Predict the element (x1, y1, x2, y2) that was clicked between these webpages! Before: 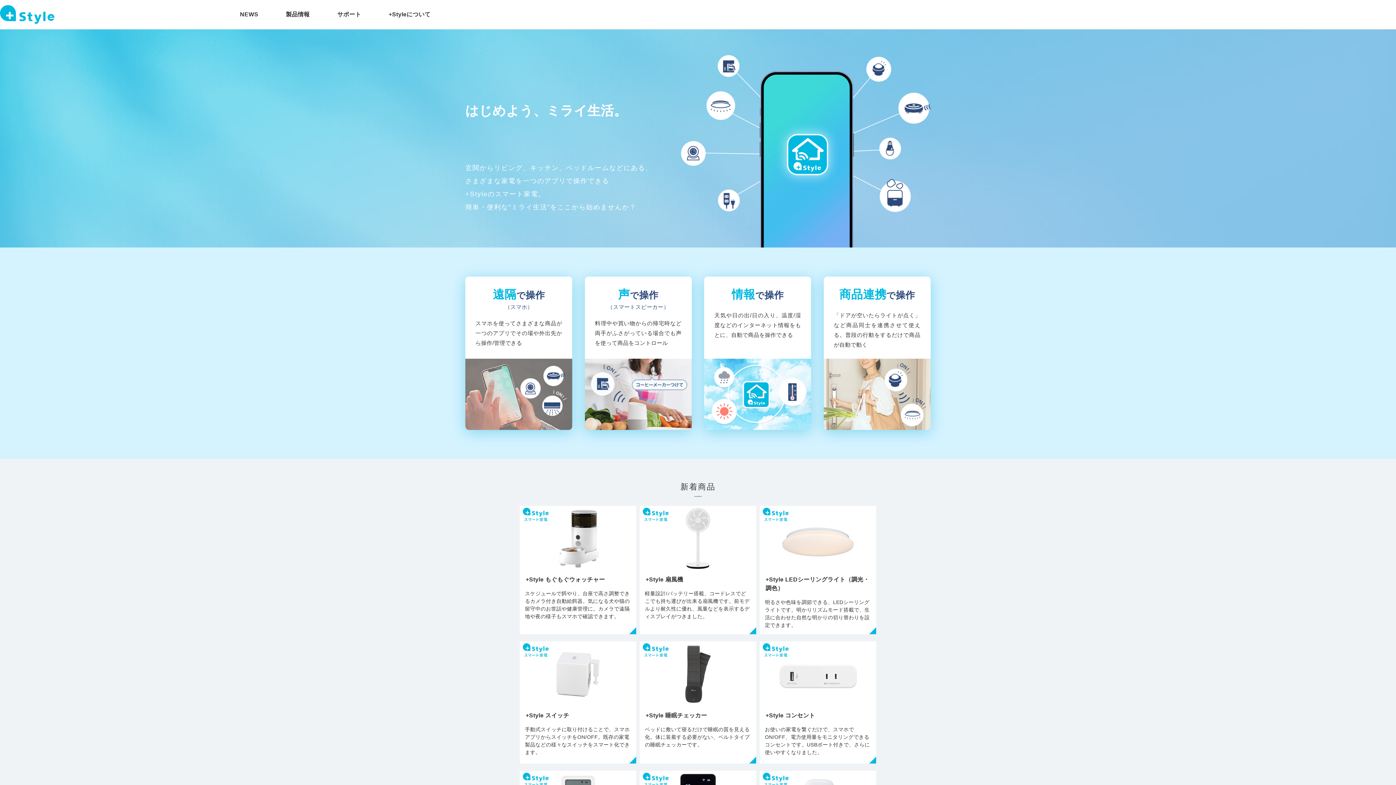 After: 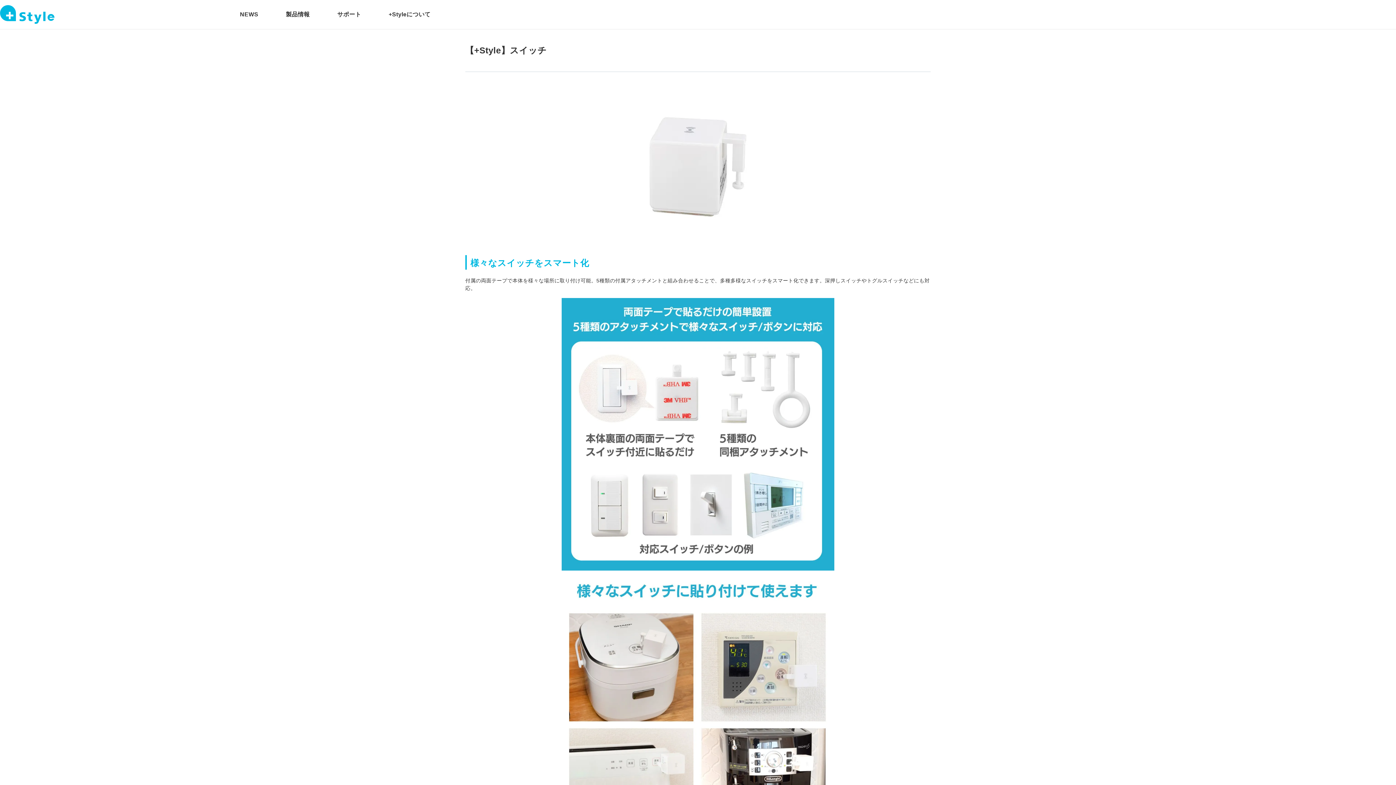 Action: bbox: (520, 641, 636, 764) label: +Style スイッチ
手動式スイッチに取り付けることで、スマホアプリからスイッチをON/OFF。既存の家電製品などの様々なスイッチをスマート化できます。